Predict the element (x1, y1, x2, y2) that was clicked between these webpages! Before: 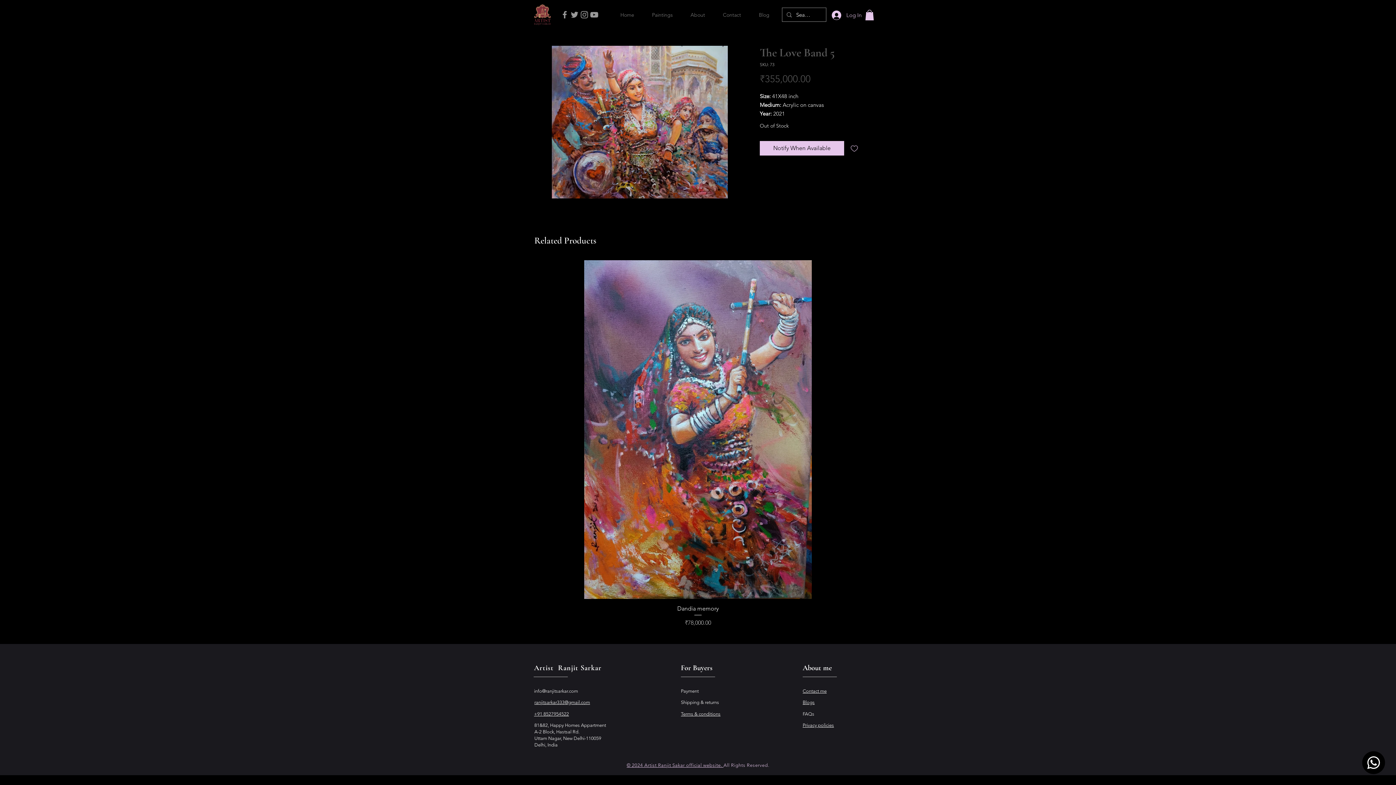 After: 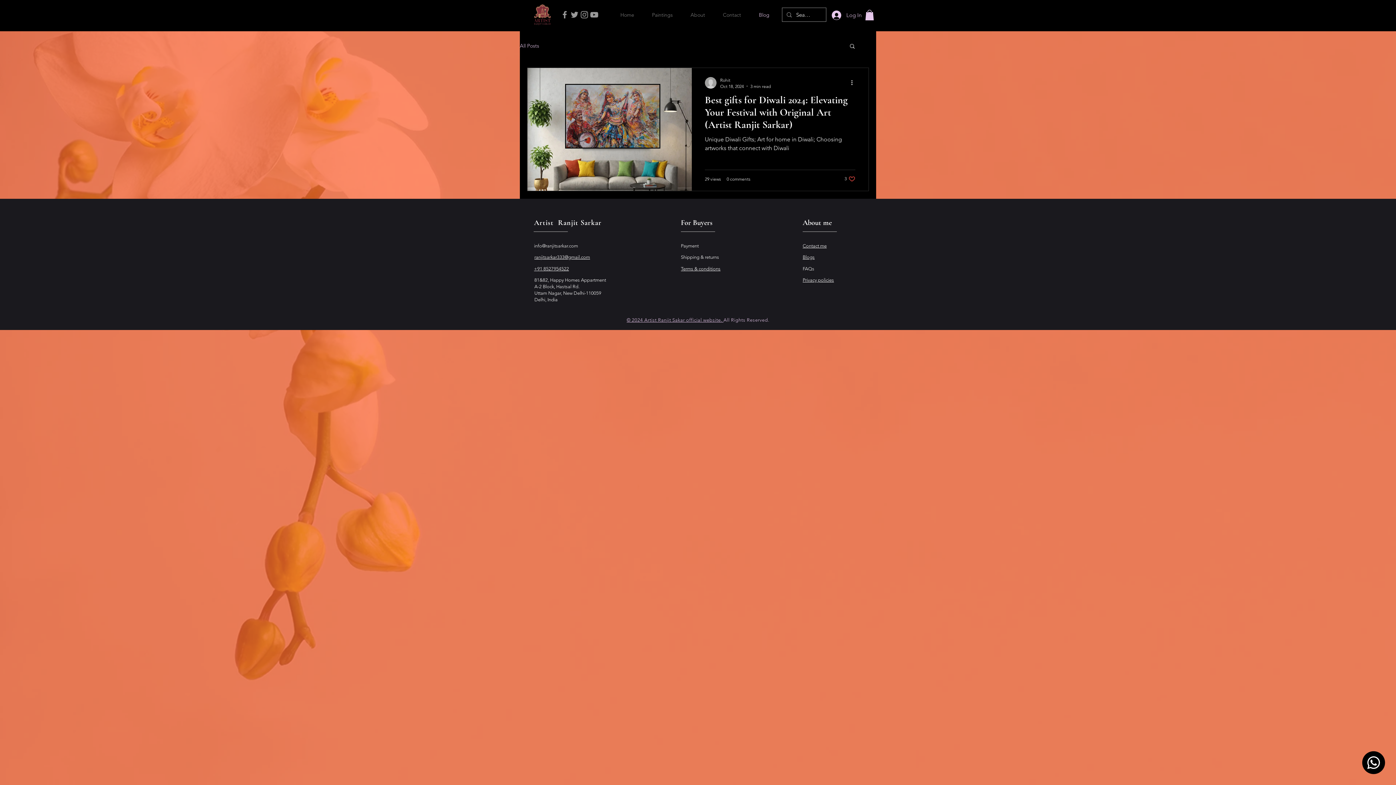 Action: label: Blog bbox: (750, 8, 778, 22)